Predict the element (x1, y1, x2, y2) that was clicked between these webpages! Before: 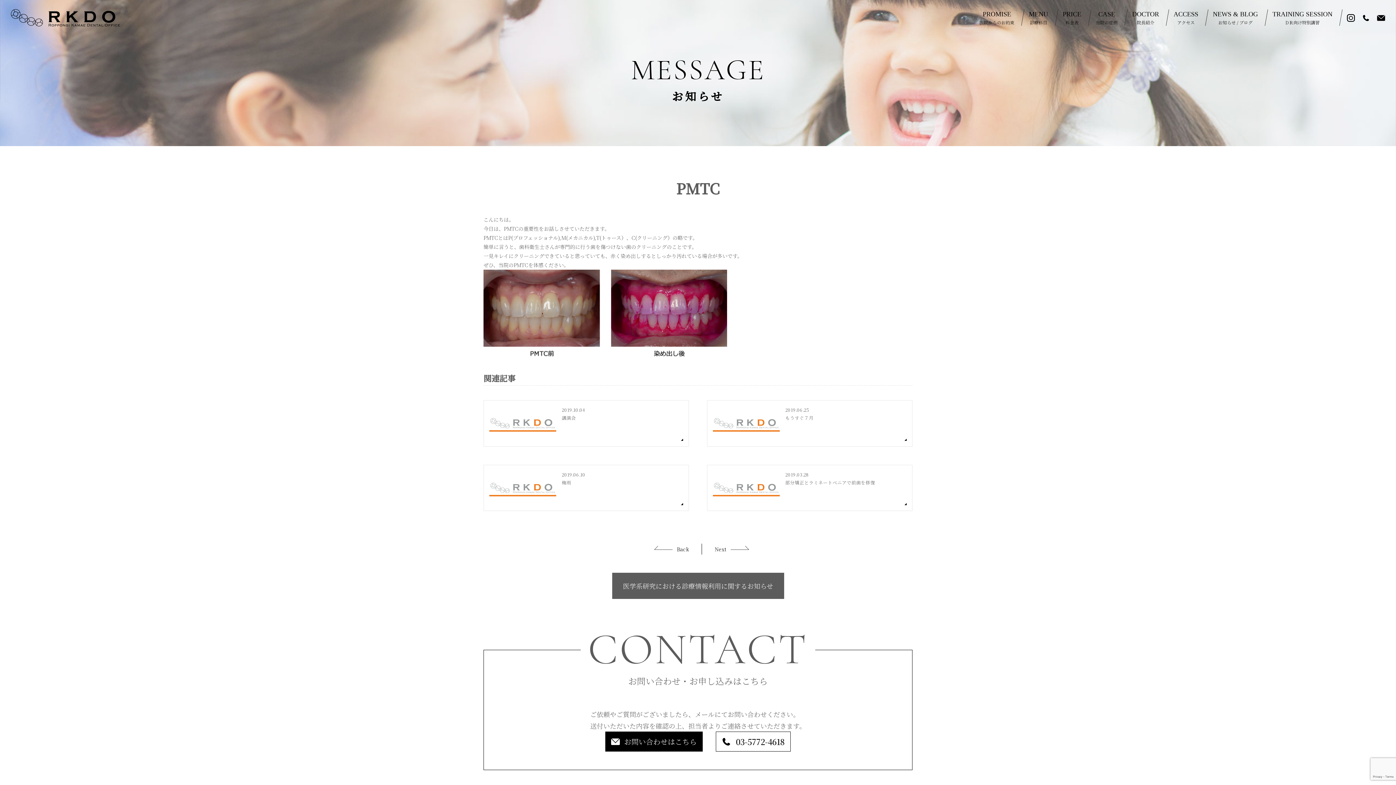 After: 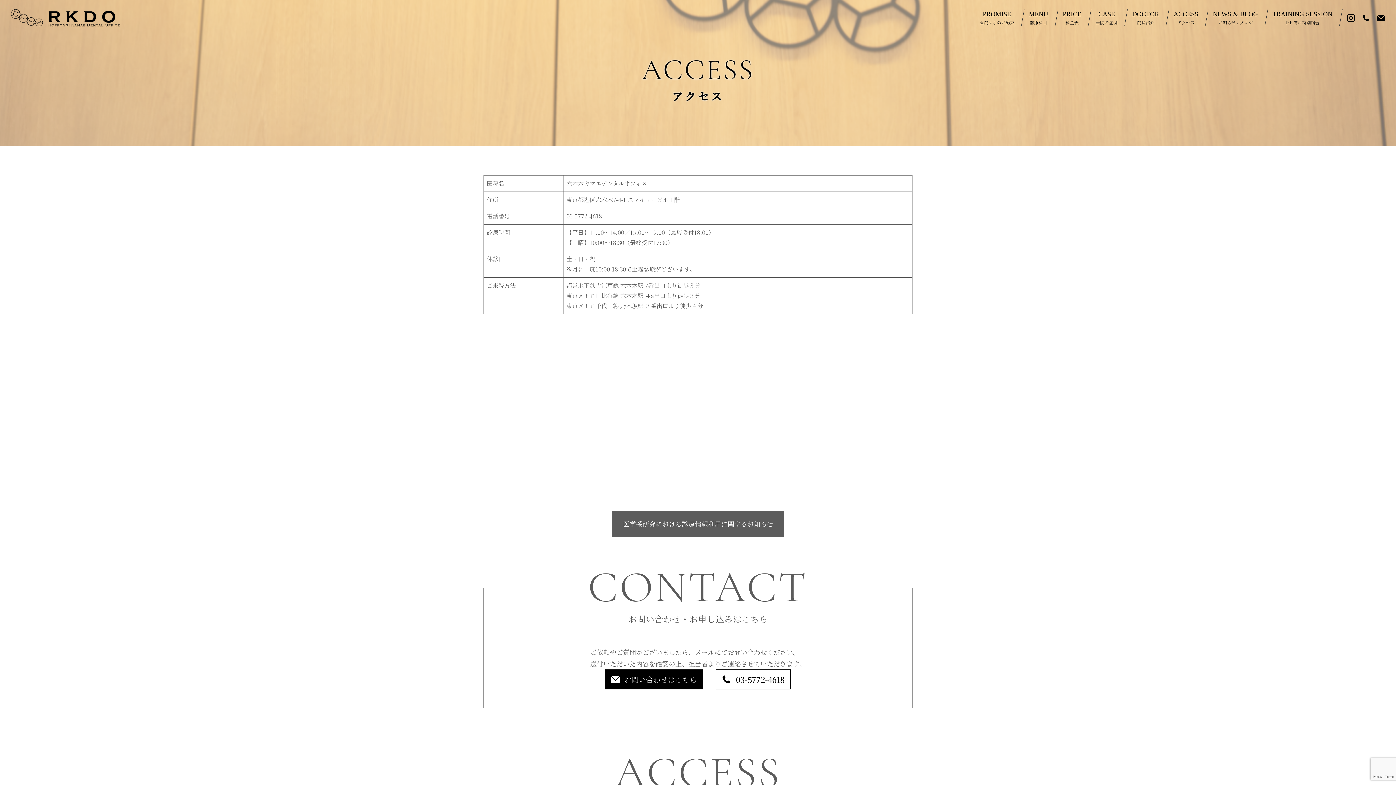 Action: label: ACCESS
アクセス bbox: (1166, 9, 1205, 25)